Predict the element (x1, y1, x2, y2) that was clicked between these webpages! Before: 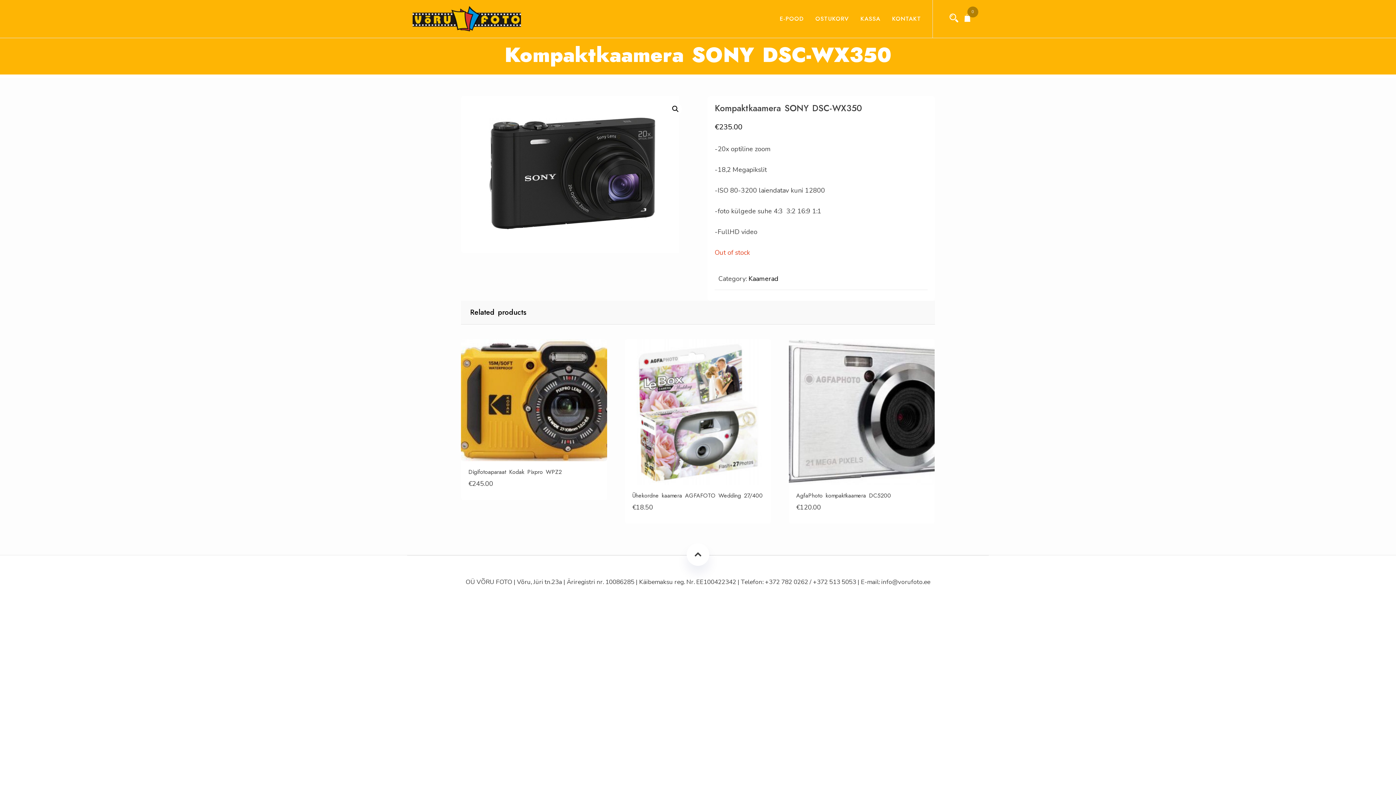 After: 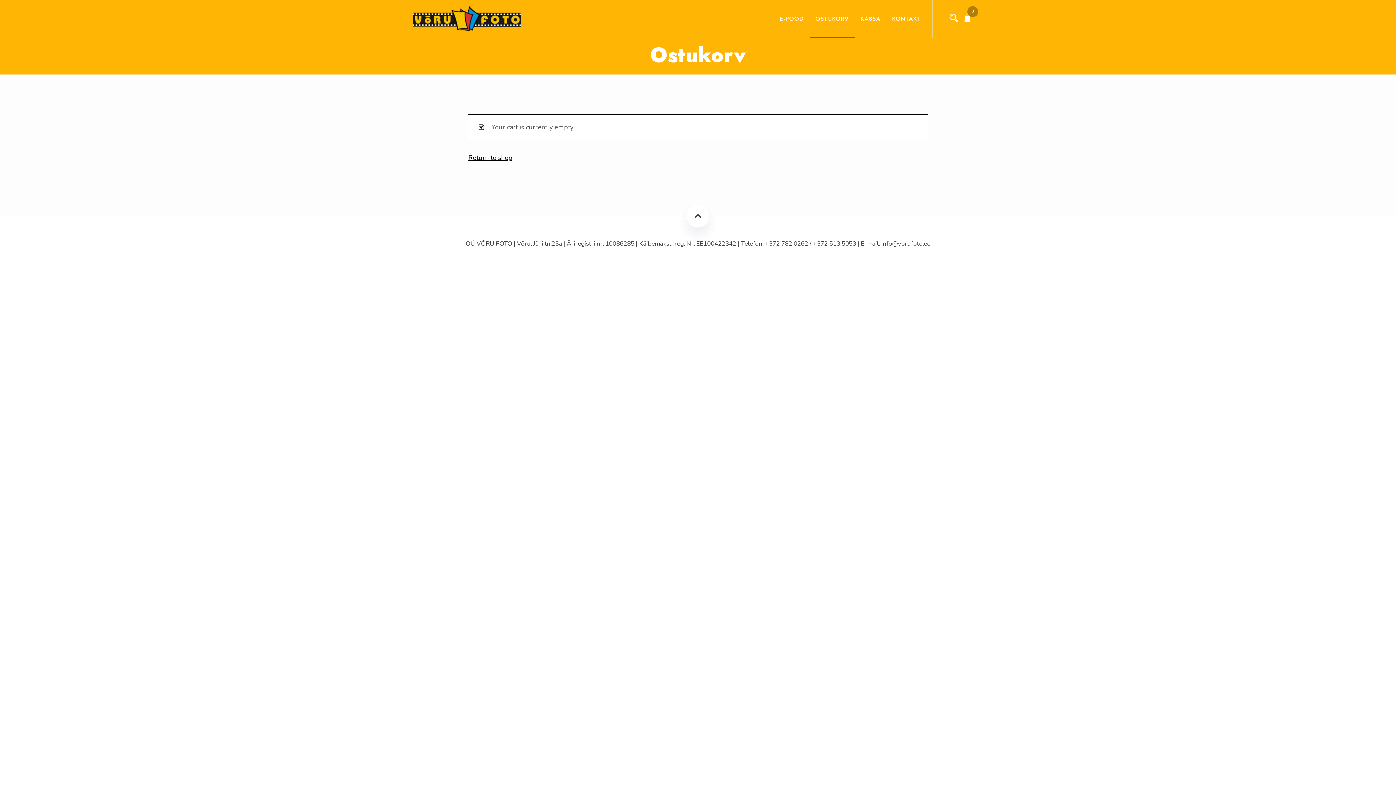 Action: bbox: (809, 0, 854, 37) label: OSTUKORV